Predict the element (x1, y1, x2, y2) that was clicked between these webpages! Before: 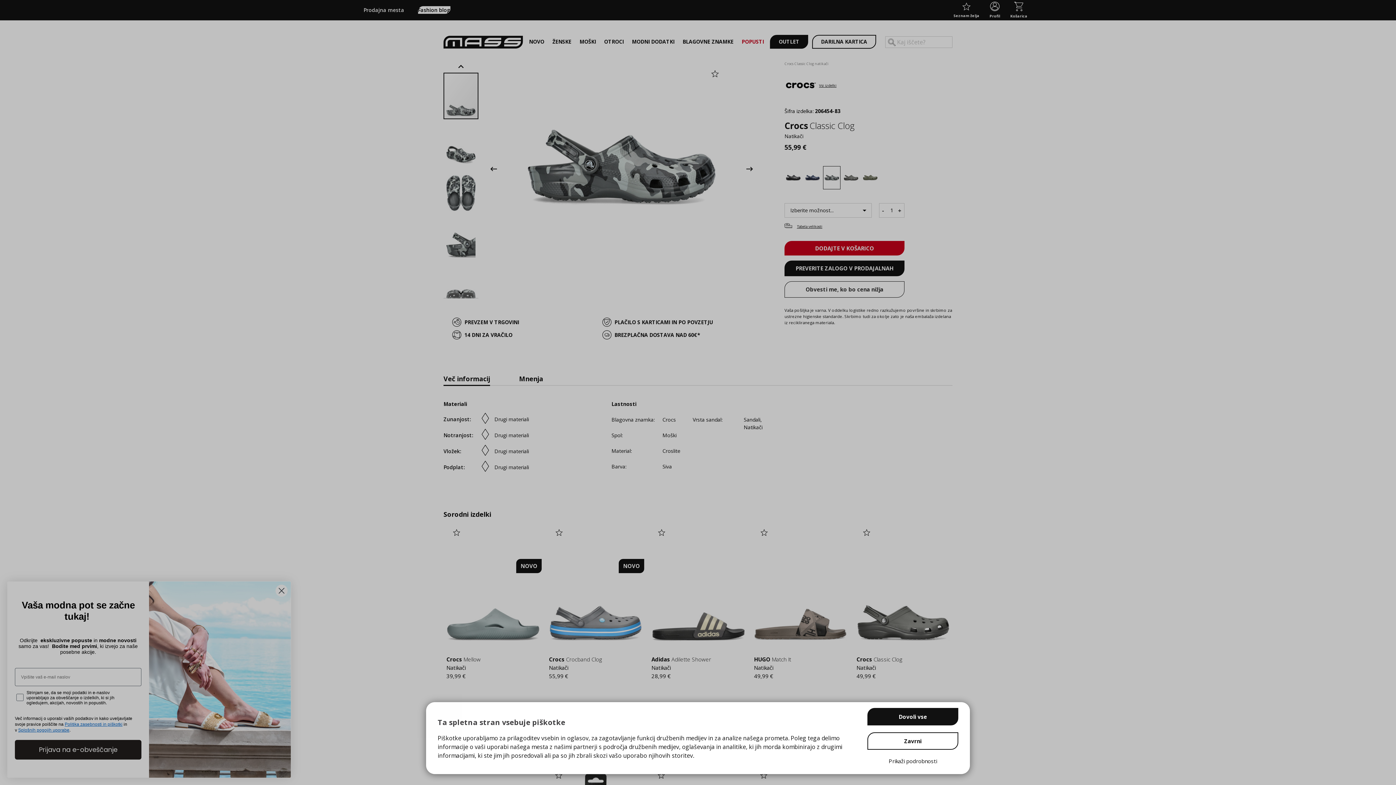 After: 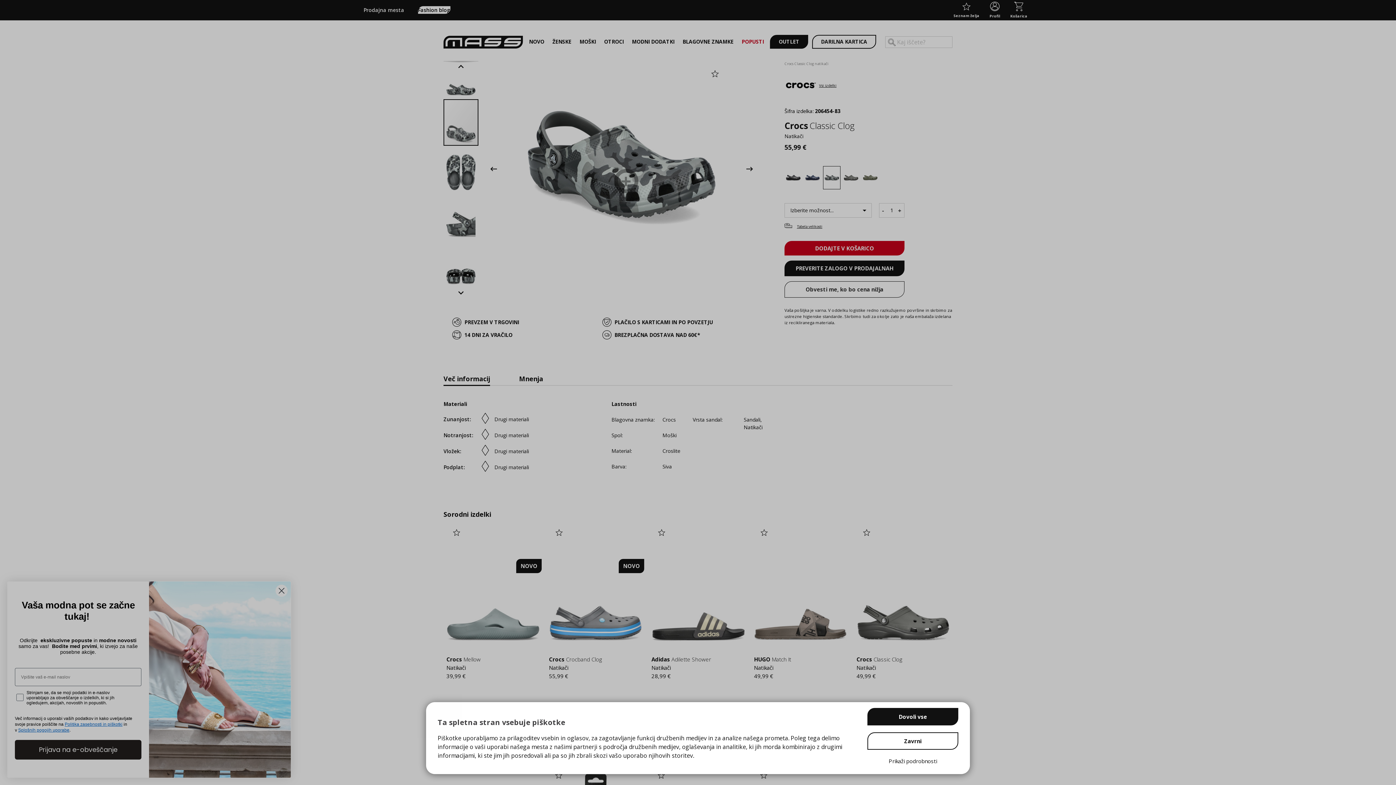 Action: label: Moška obutev čevlji Crocs Classic Clog Natikači bbox: (443, 119, 479, 166)